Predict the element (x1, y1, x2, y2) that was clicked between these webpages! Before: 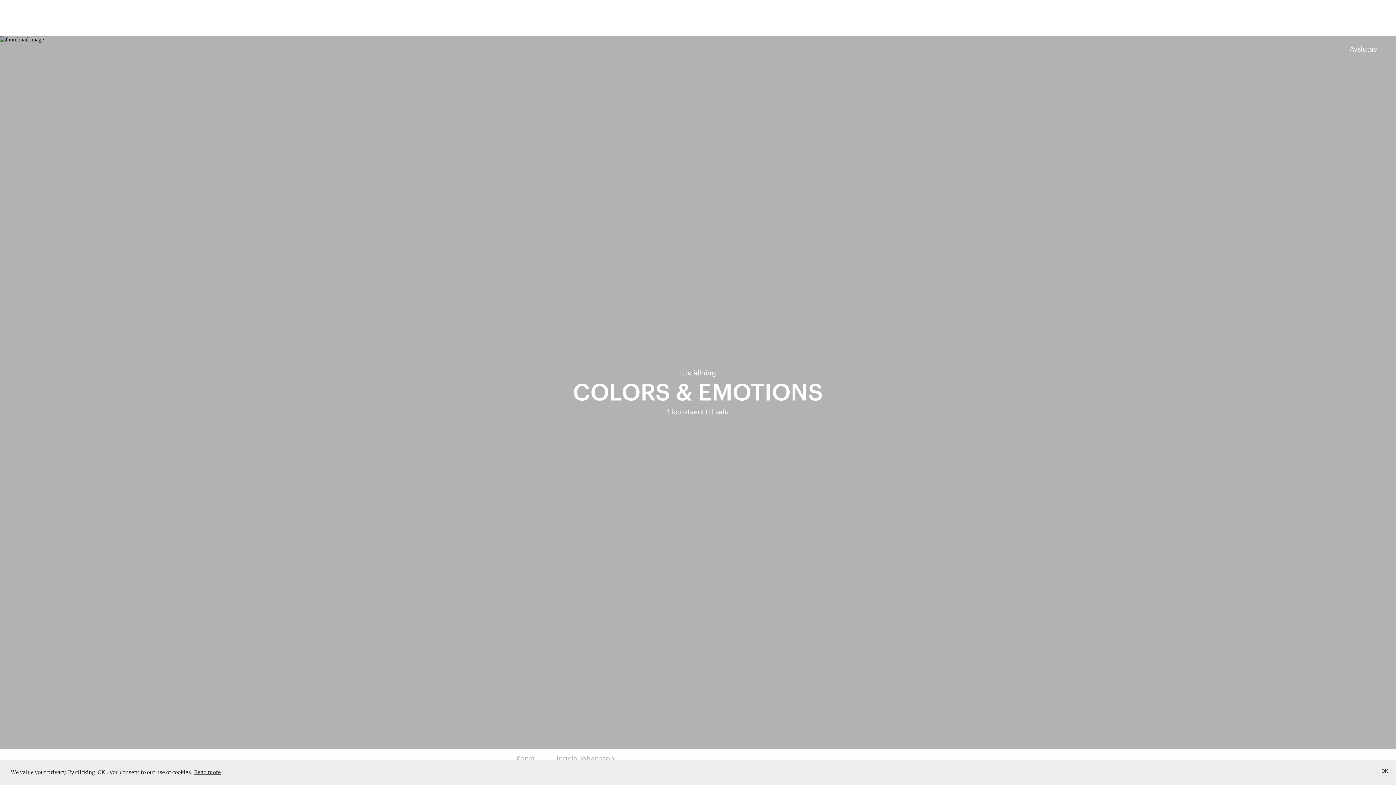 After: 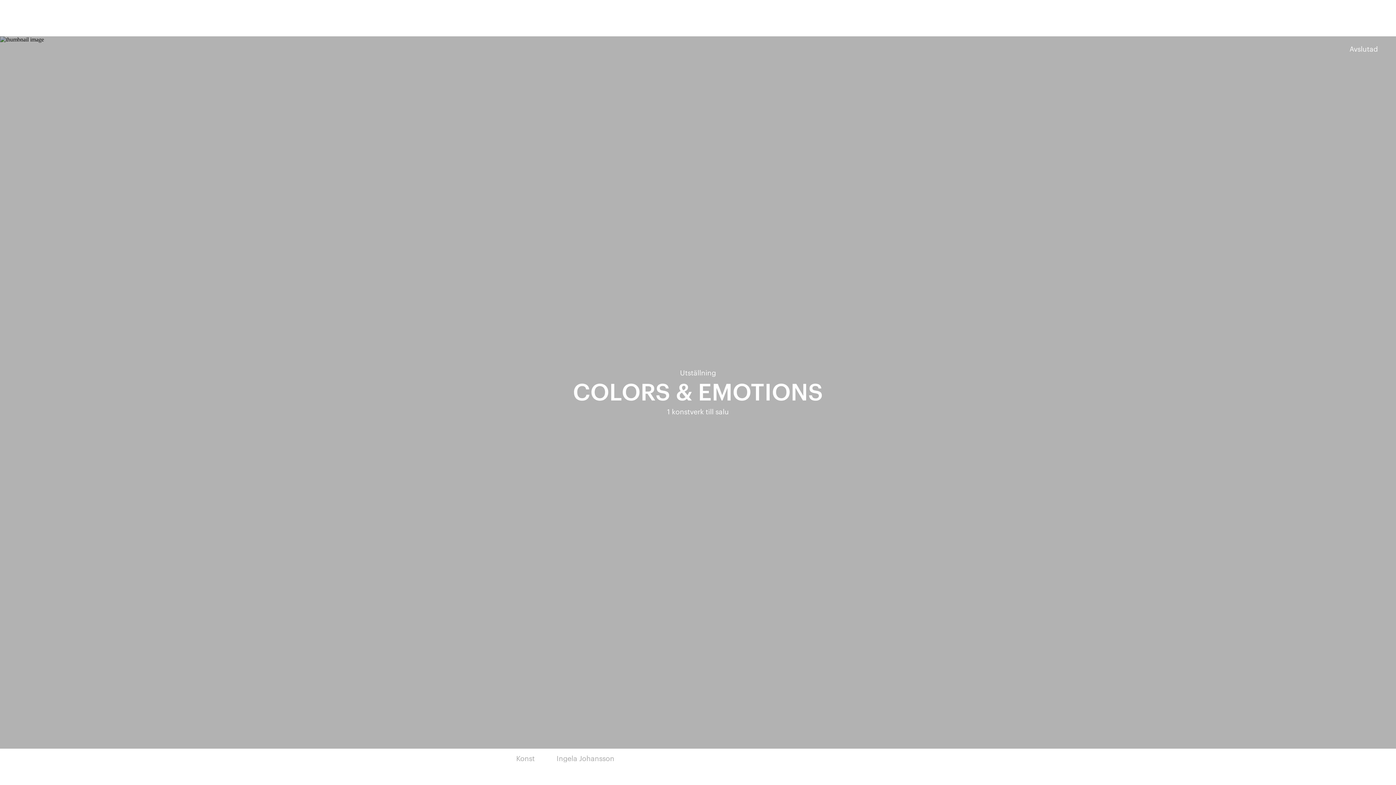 Action: bbox: (1381, 767, 1389, 776) label: dismiss cookie message